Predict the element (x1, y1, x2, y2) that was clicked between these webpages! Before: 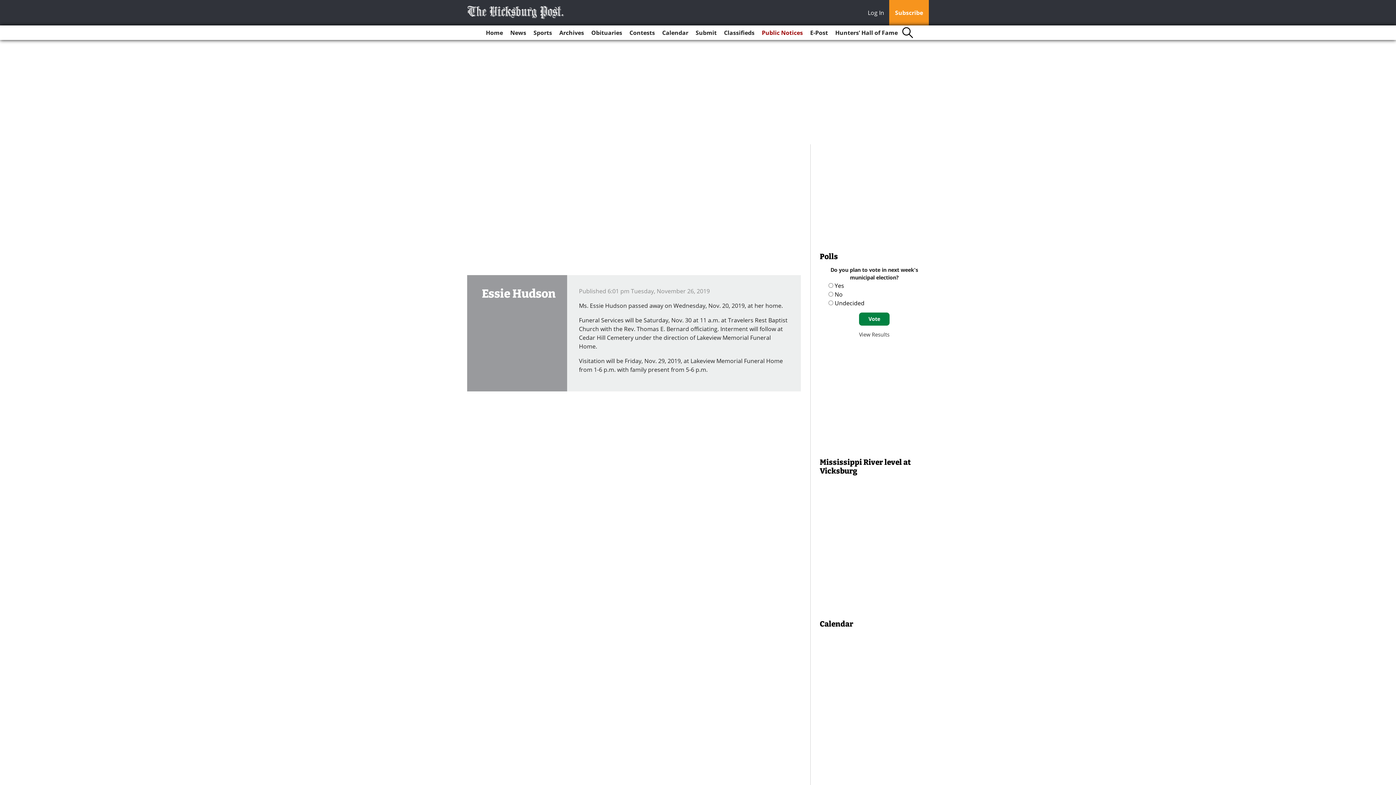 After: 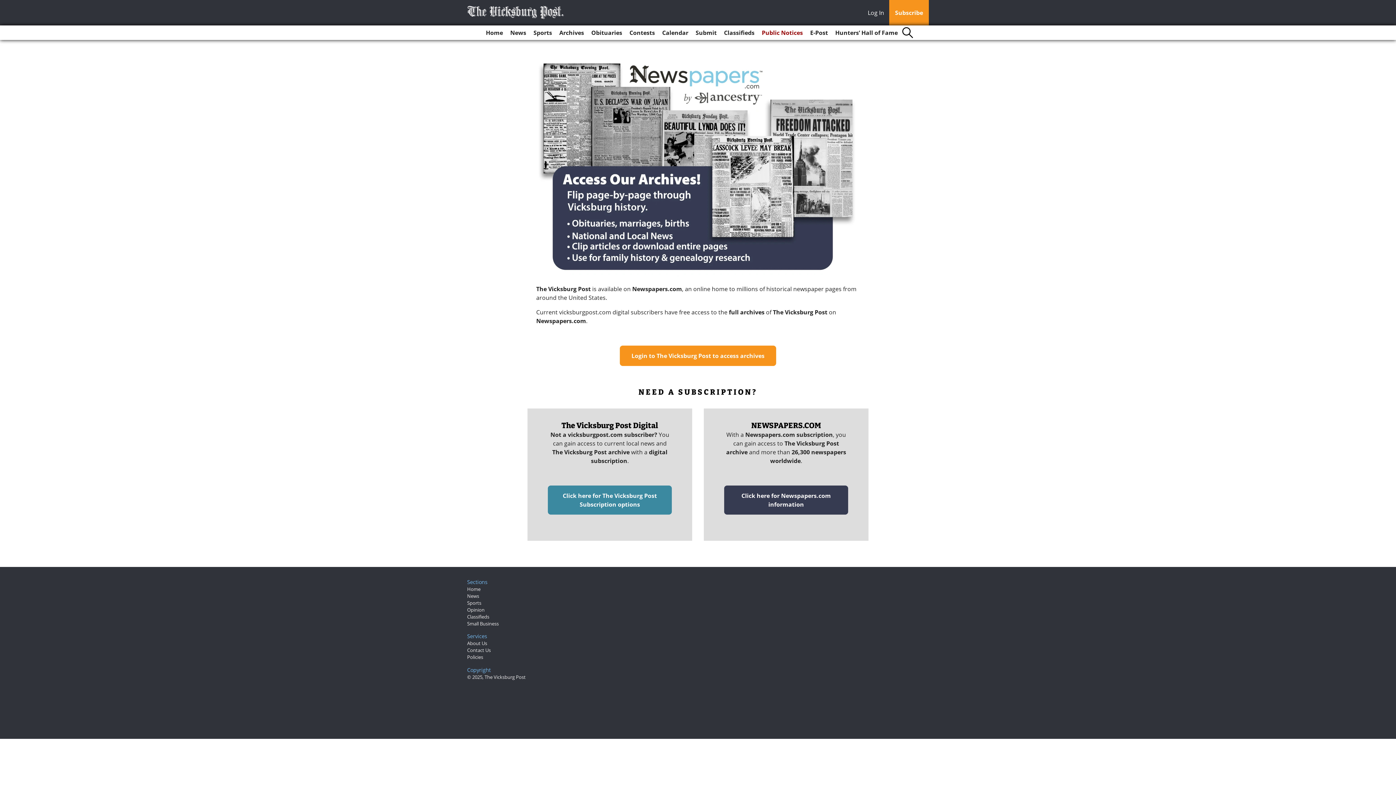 Action: bbox: (556, 25, 587, 40) label: Archives